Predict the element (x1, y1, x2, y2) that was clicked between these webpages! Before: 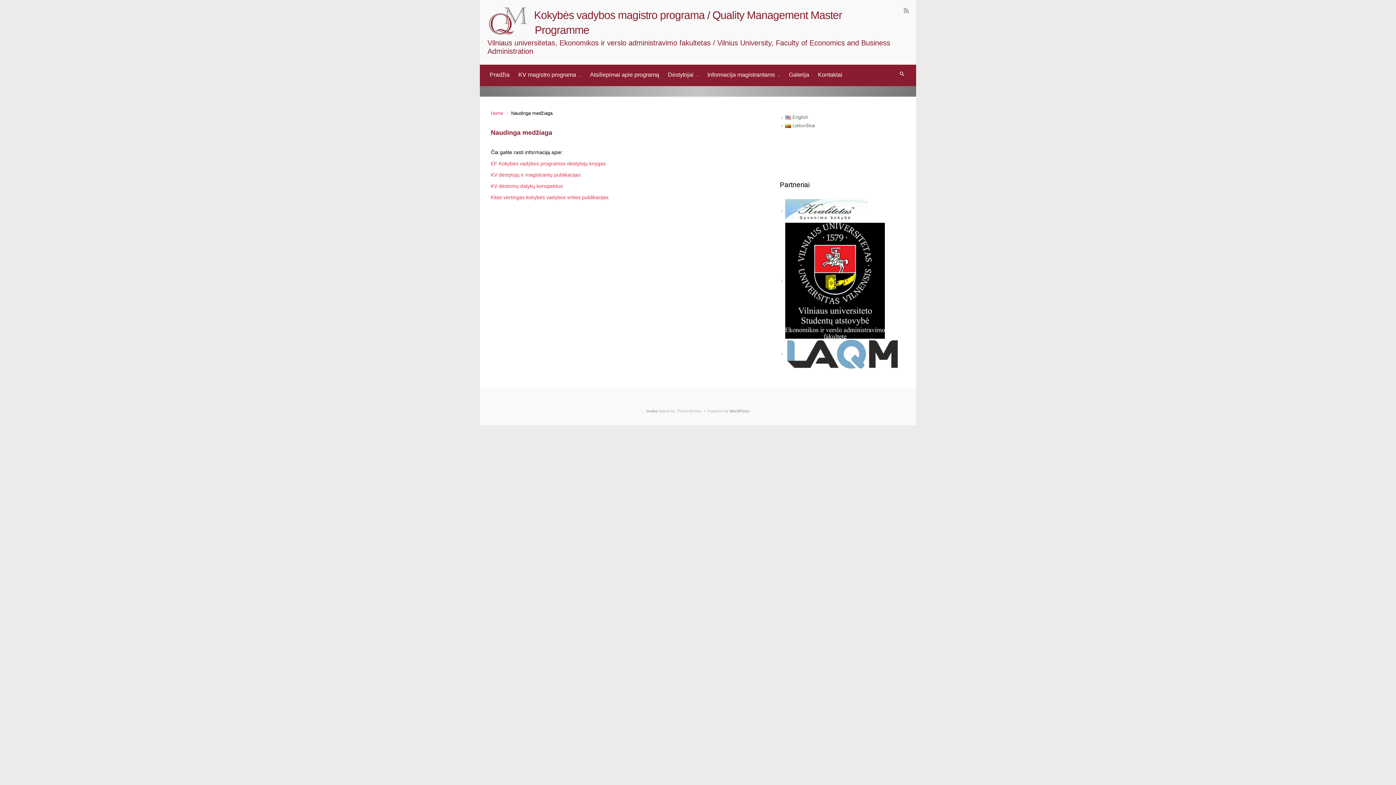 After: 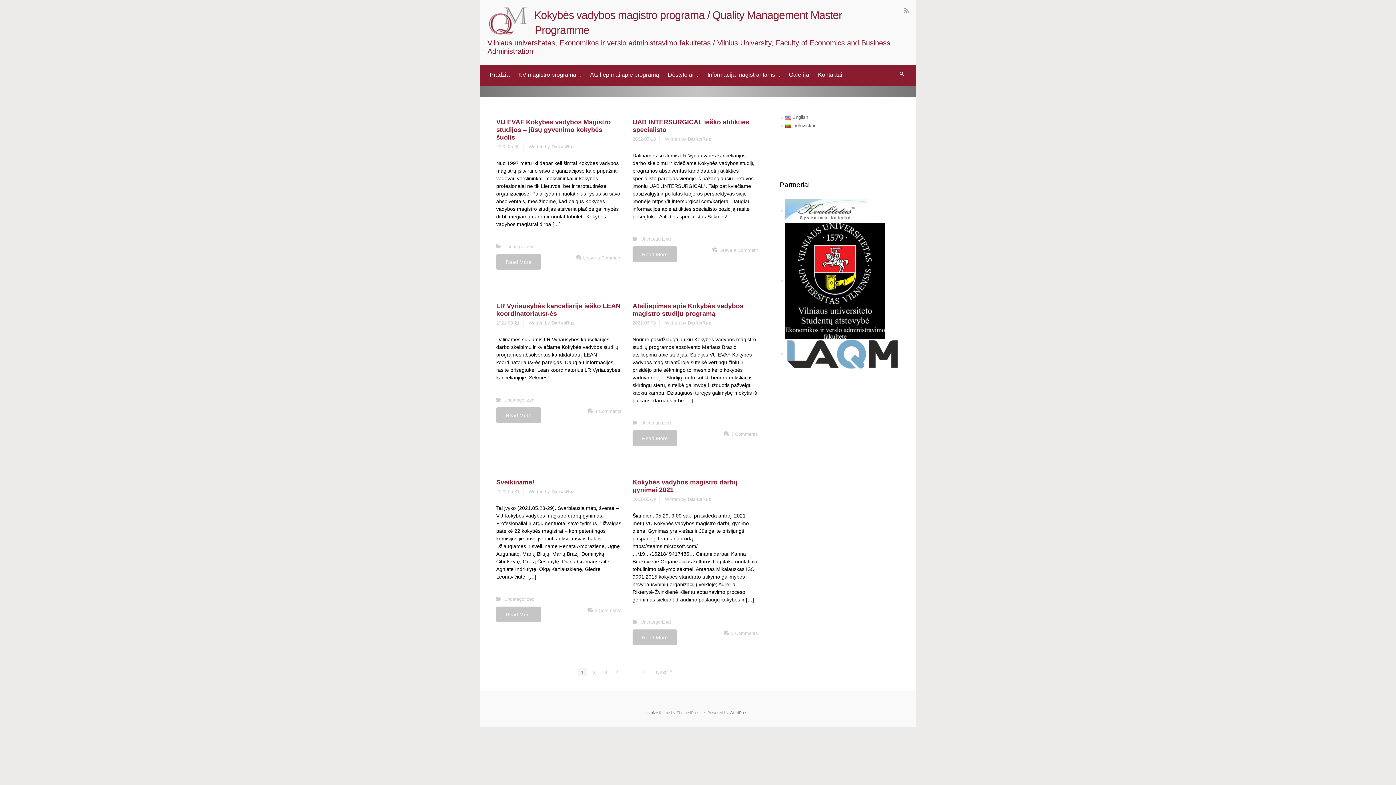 Action: bbox: (486, 64, 513, 86) label: Pradžia